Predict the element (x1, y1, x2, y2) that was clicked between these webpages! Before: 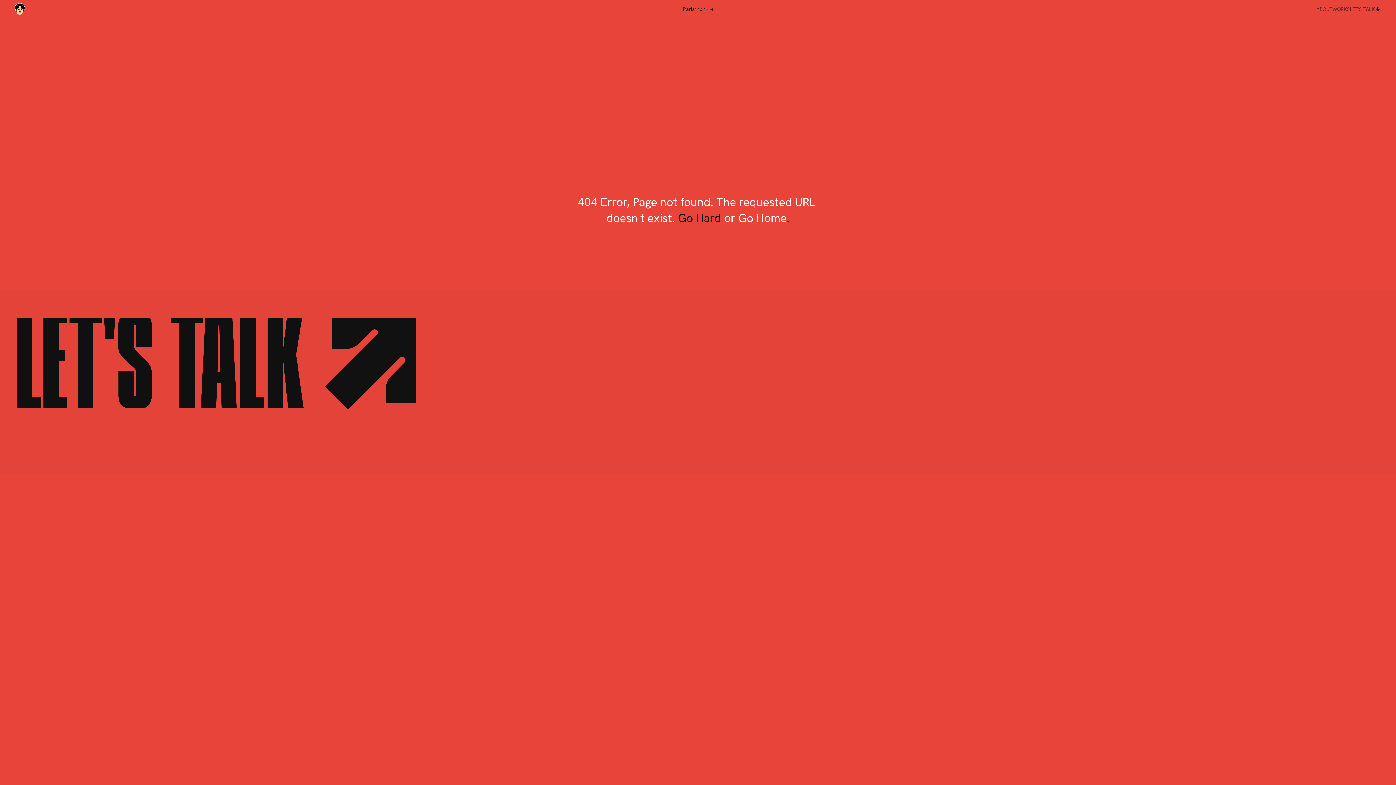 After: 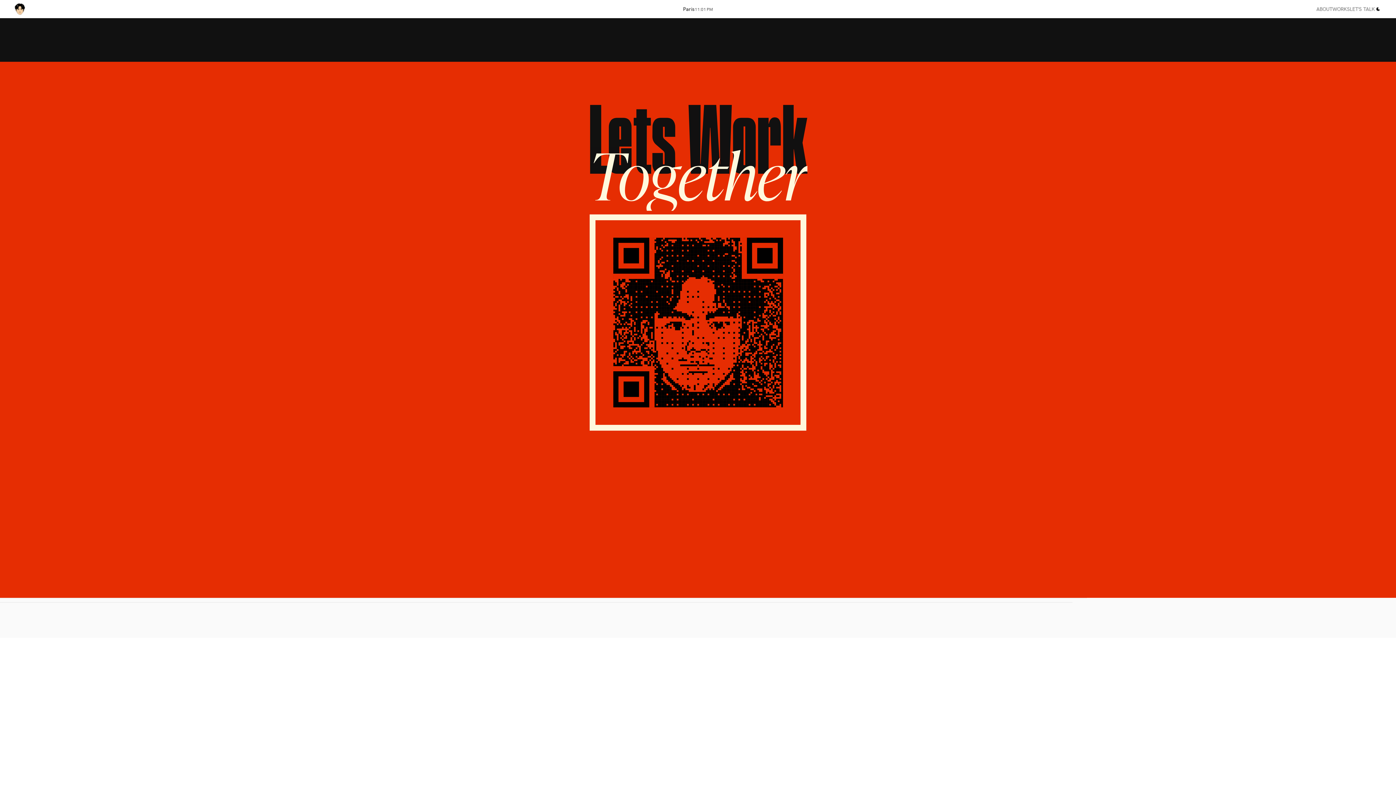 Action: label: LET'S TALK

LET'S TALK

LET'S TALK bbox: (1350, 6, 1375, 11)